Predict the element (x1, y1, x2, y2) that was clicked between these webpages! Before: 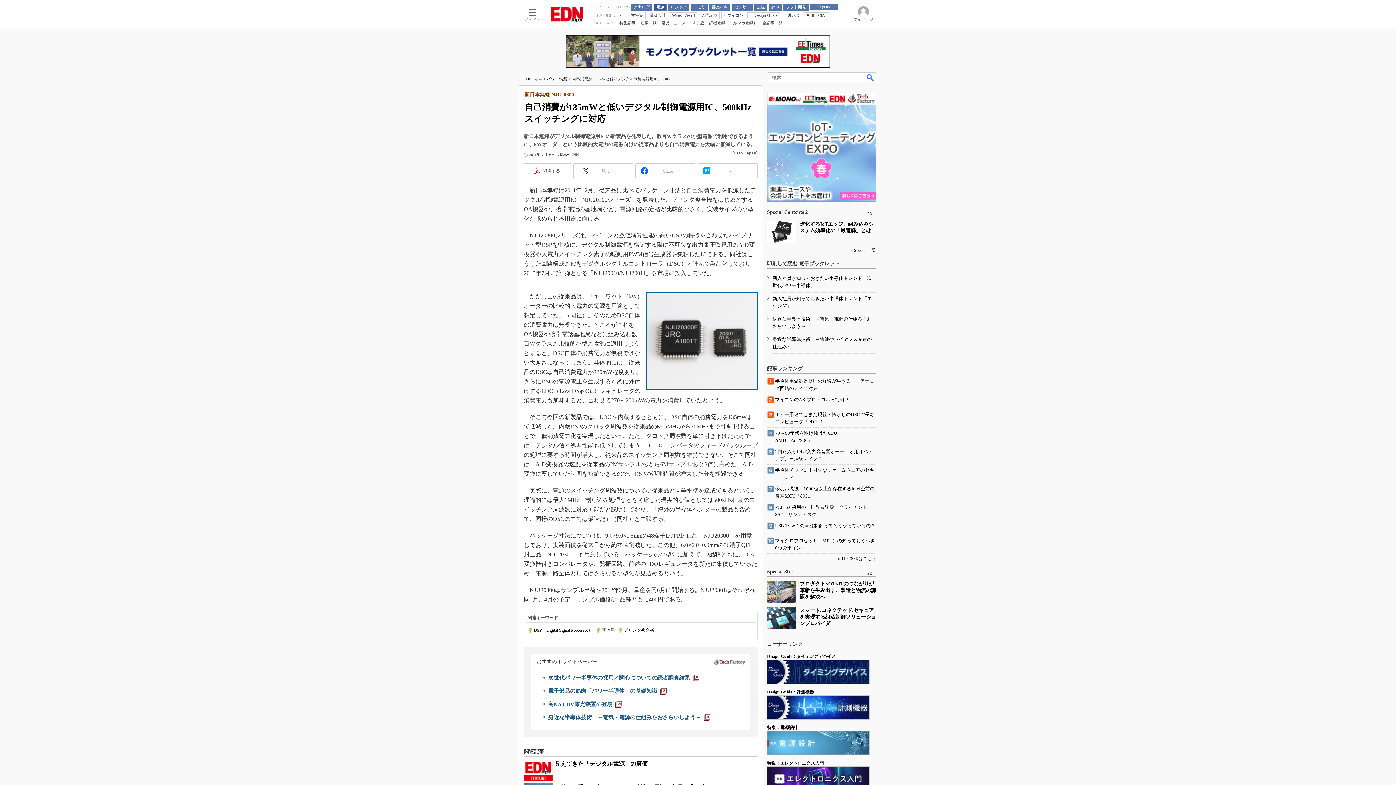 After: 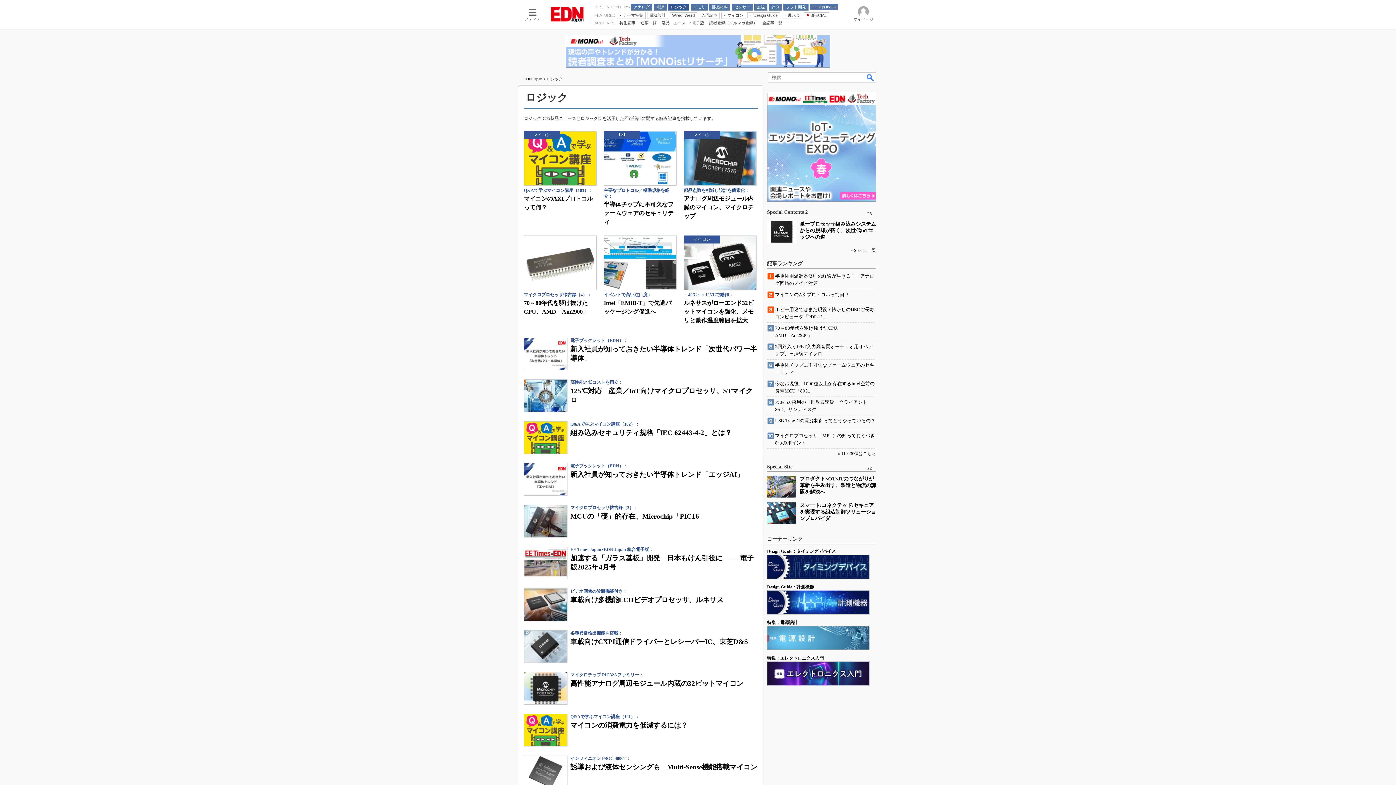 Action: label: ロジック bbox: (668, 3, 689, 10)